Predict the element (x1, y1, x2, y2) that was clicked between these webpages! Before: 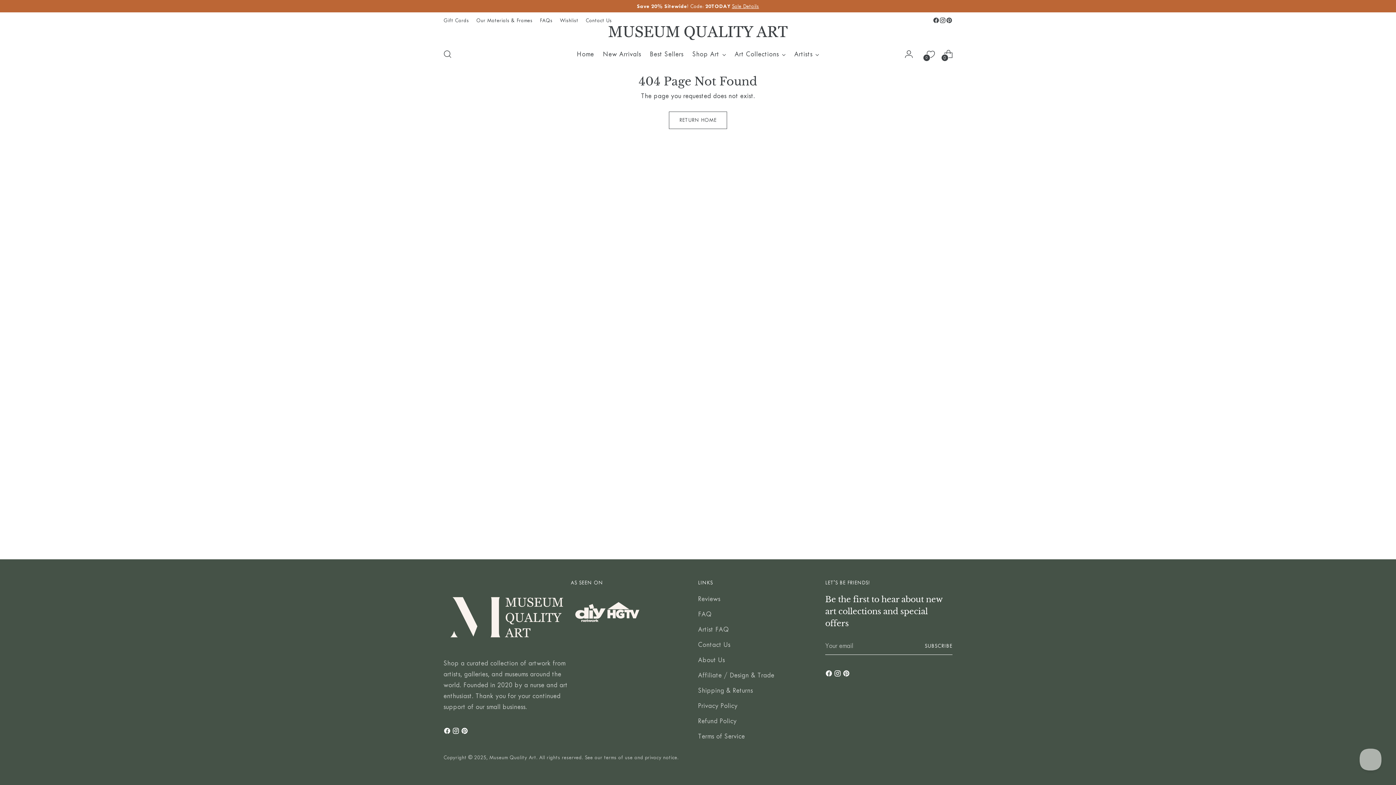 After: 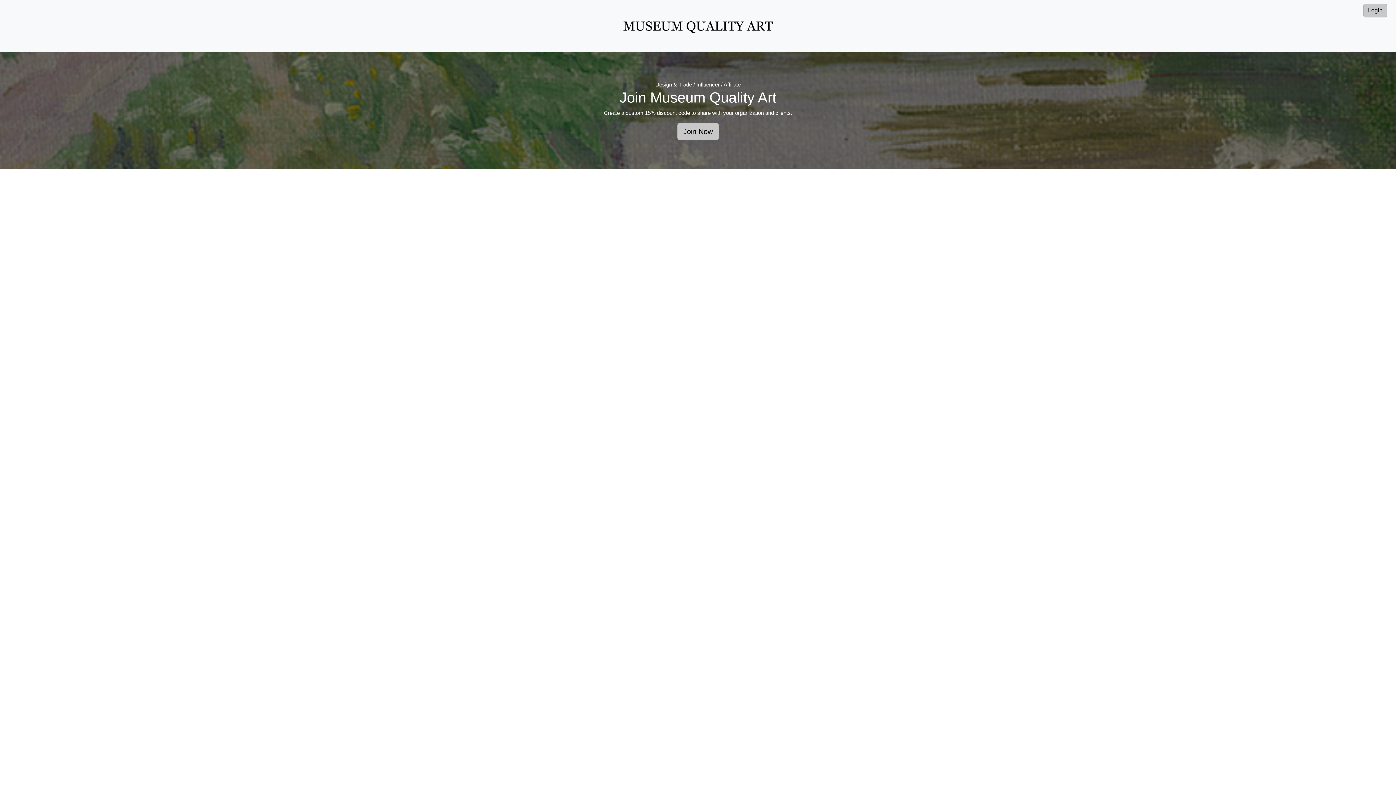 Action: label: Affiliate / Design & Trade bbox: (698, 671, 774, 679)